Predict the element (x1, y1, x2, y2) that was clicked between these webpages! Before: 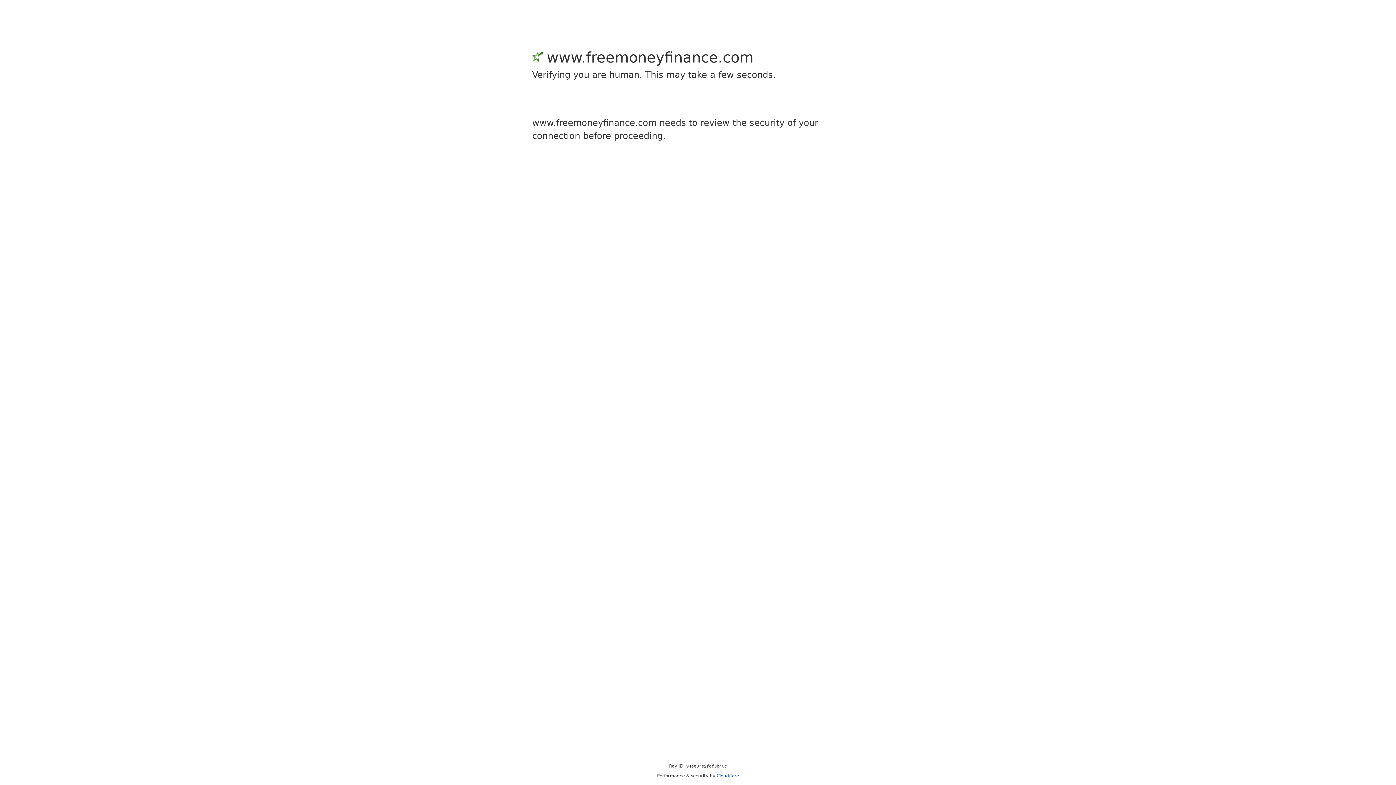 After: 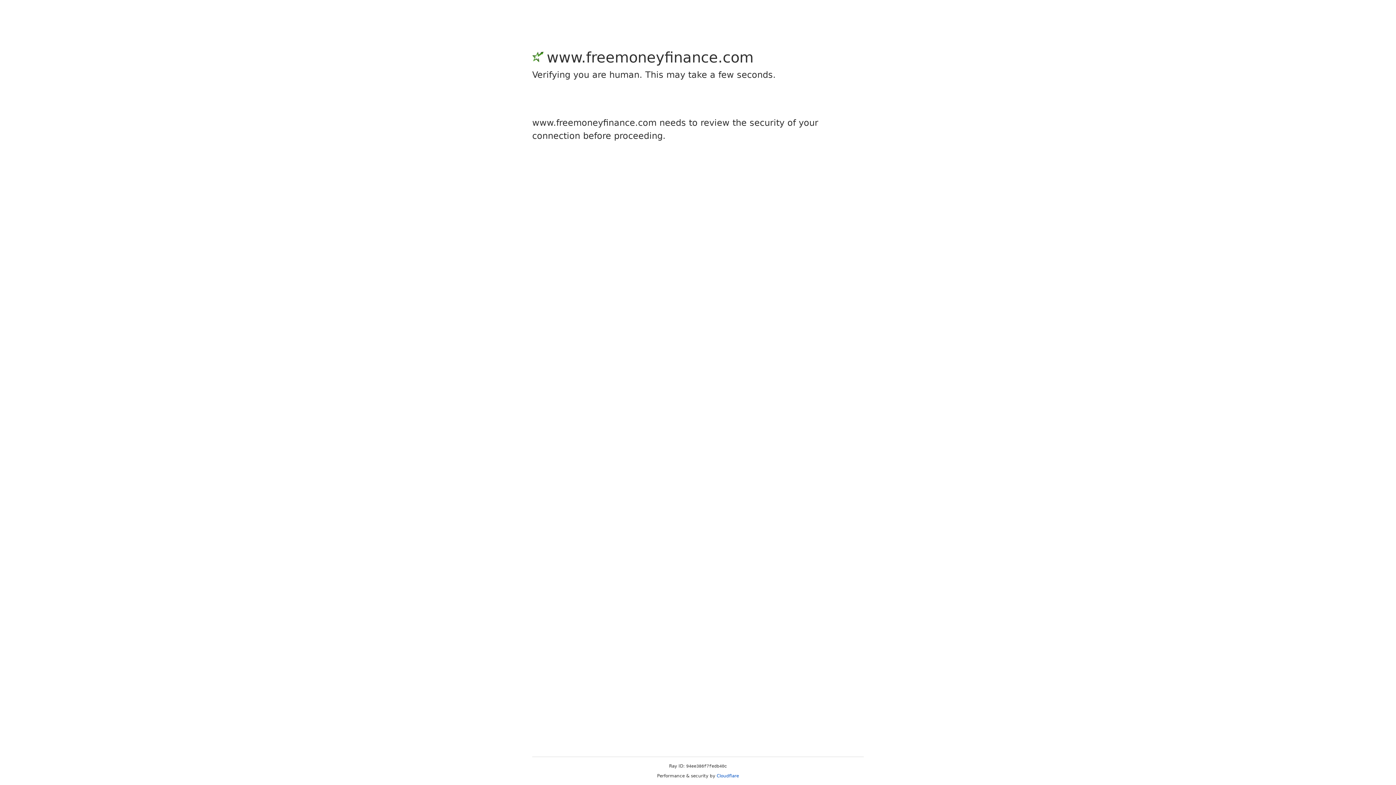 Action: label: Cloudflare bbox: (716, 773, 739, 778)